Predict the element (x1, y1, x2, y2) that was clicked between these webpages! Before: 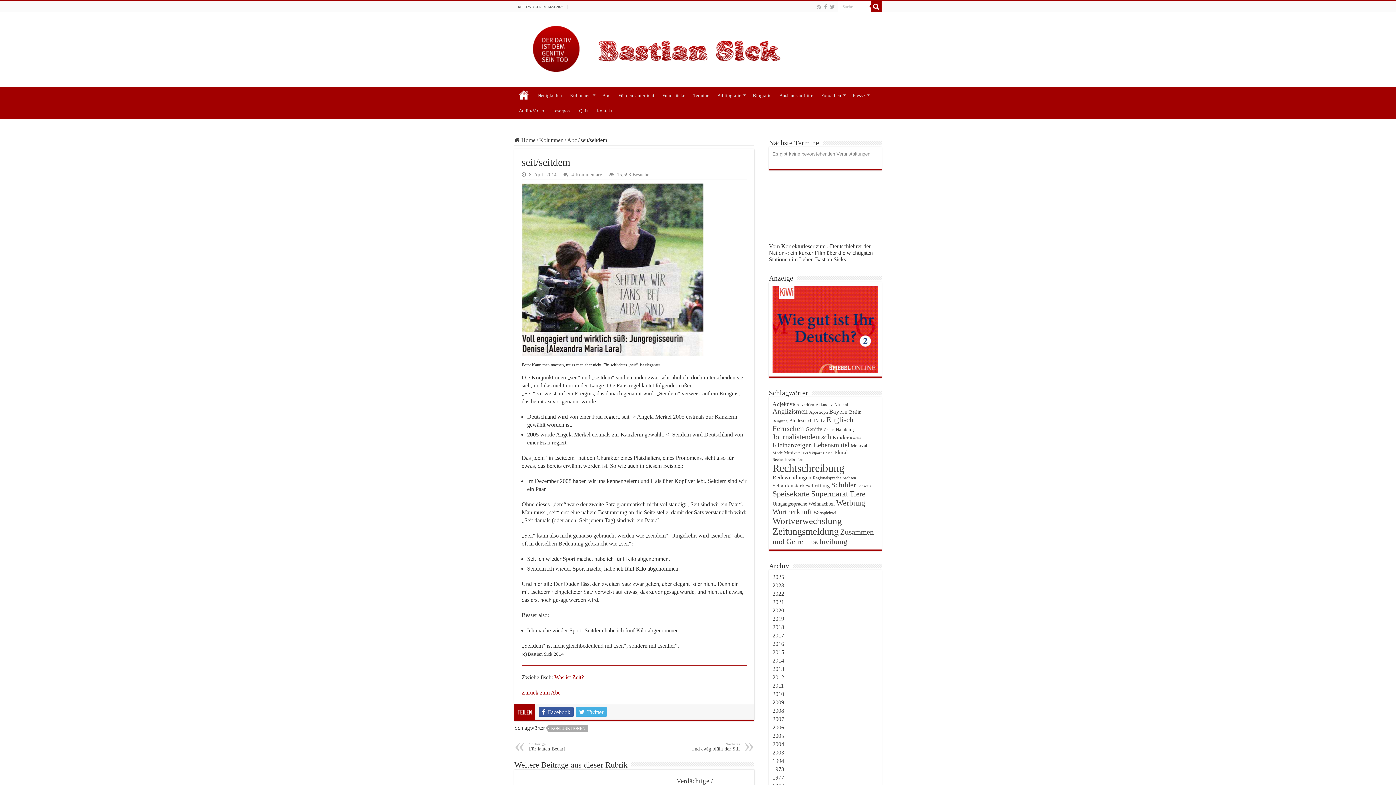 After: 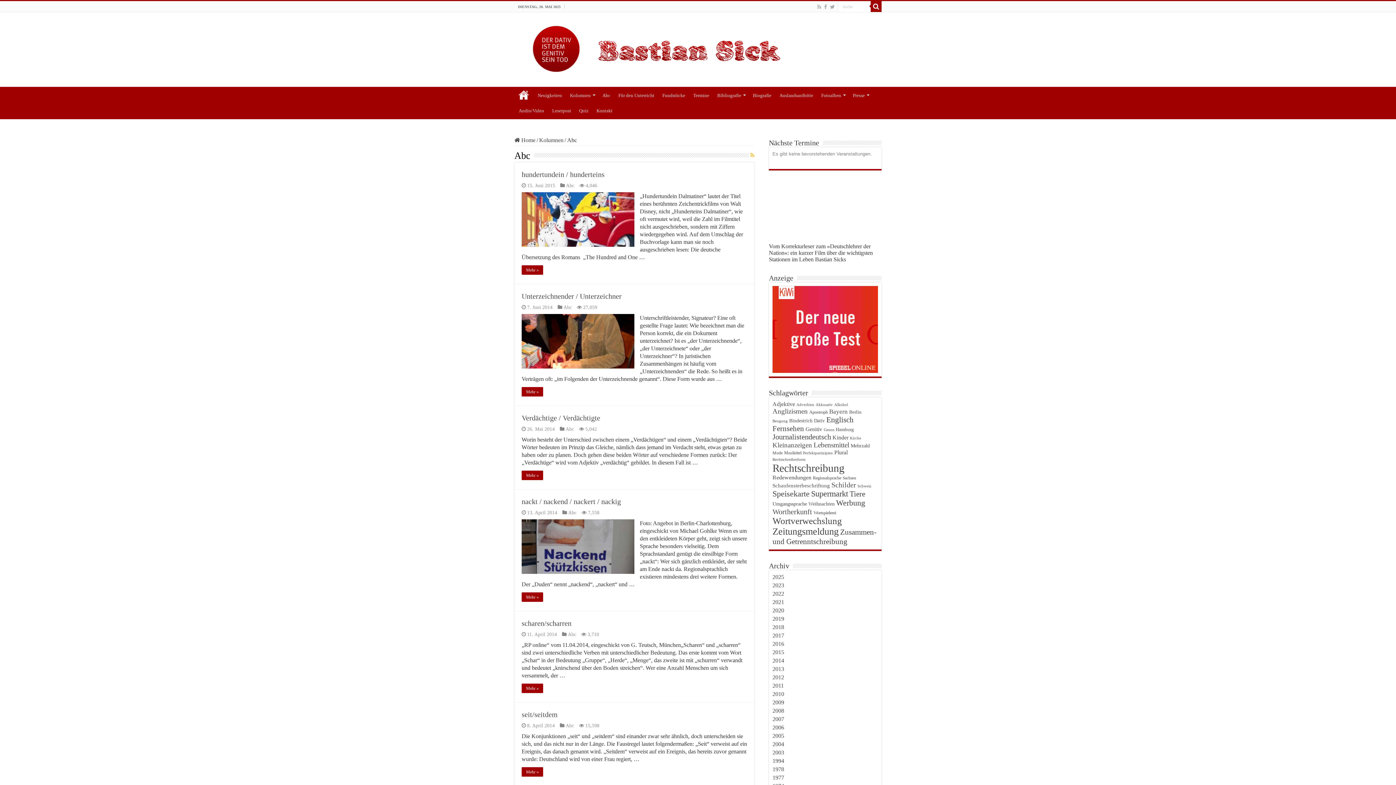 Action: label: Abc bbox: (567, 137, 577, 143)